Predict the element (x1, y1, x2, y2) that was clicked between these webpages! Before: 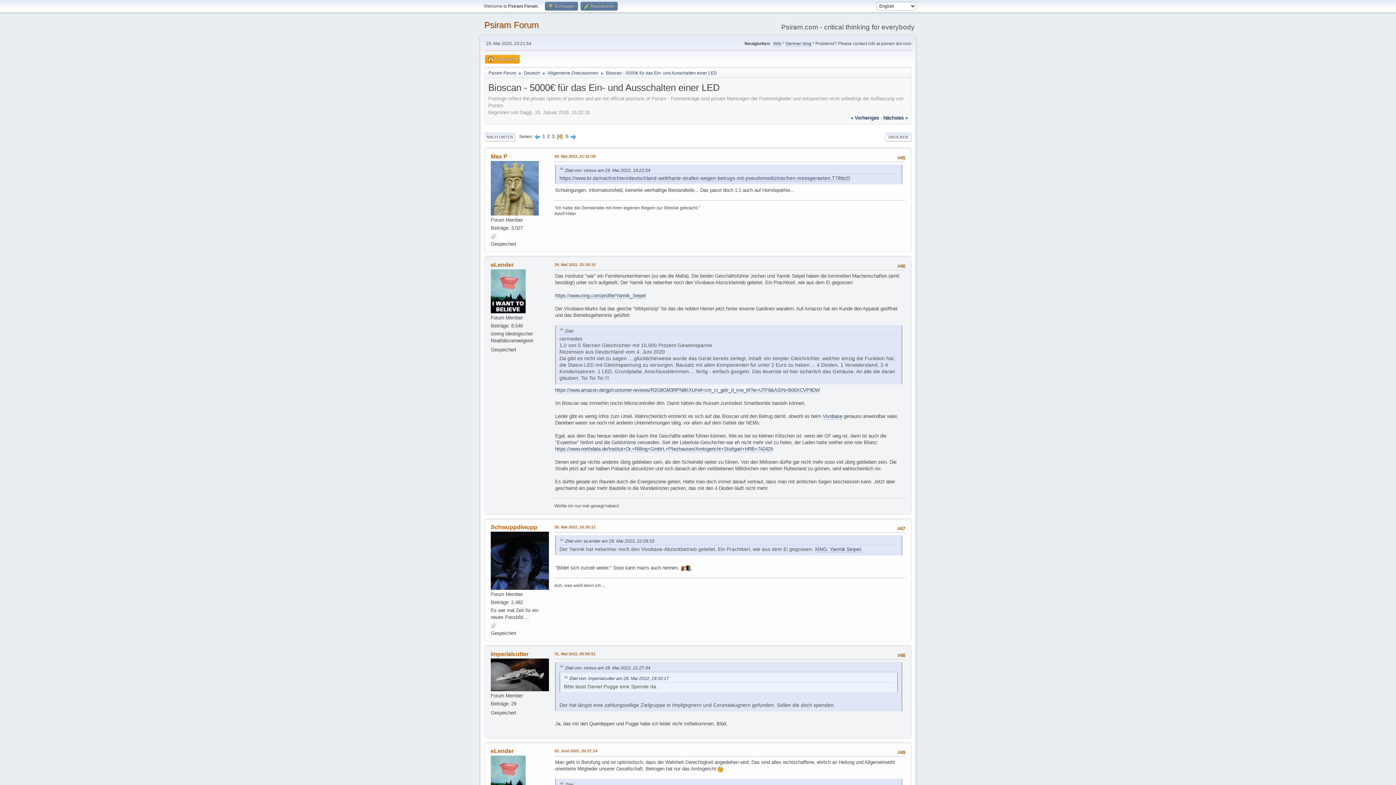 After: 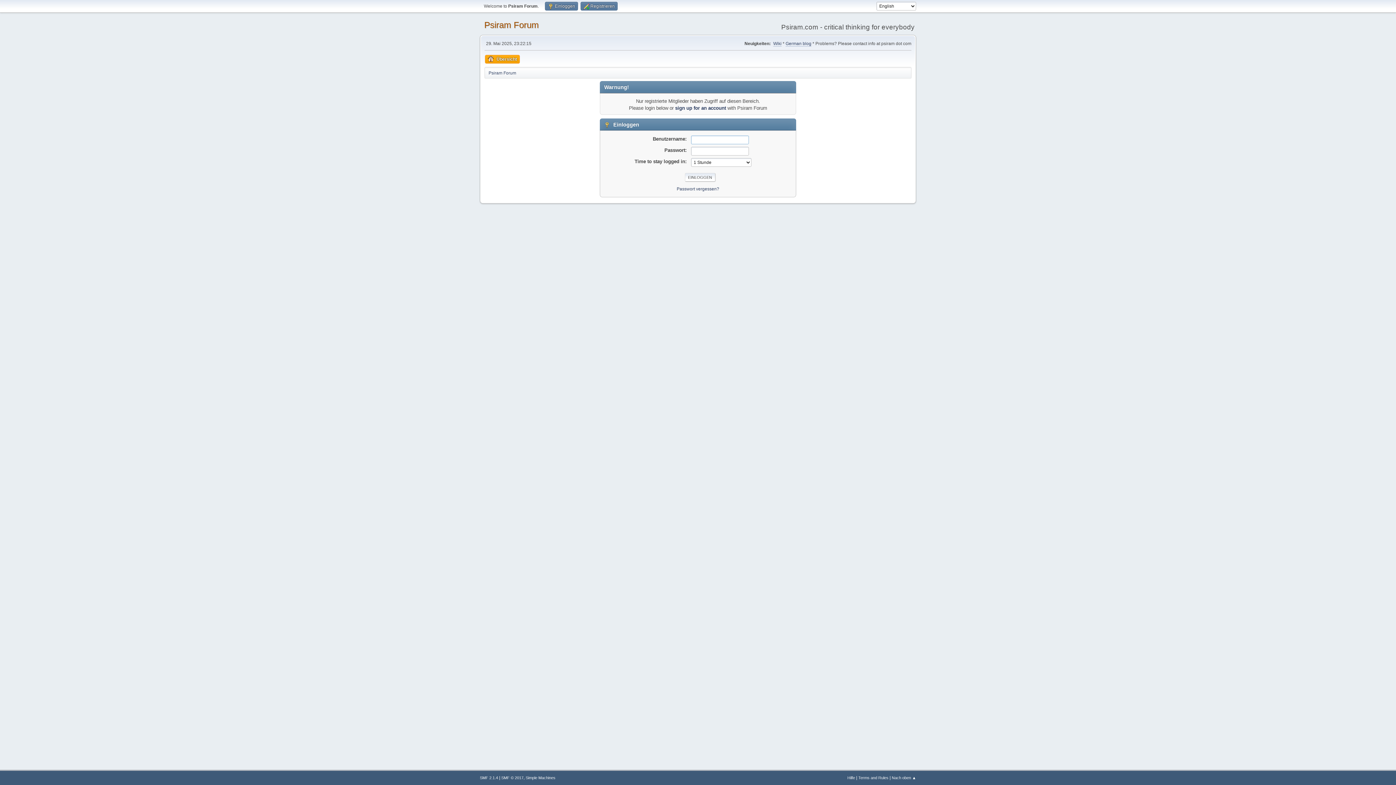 Action: bbox: (490, 288, 525, 293)